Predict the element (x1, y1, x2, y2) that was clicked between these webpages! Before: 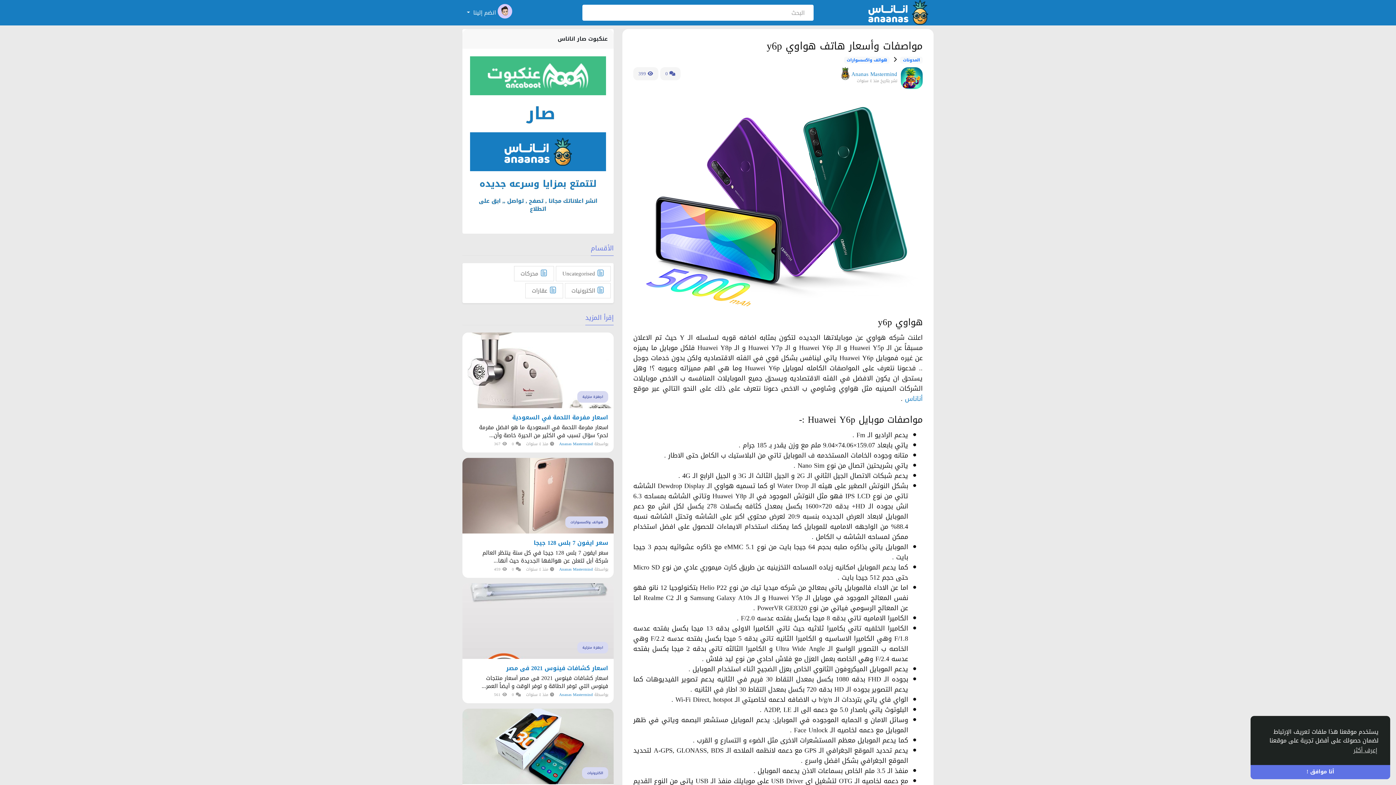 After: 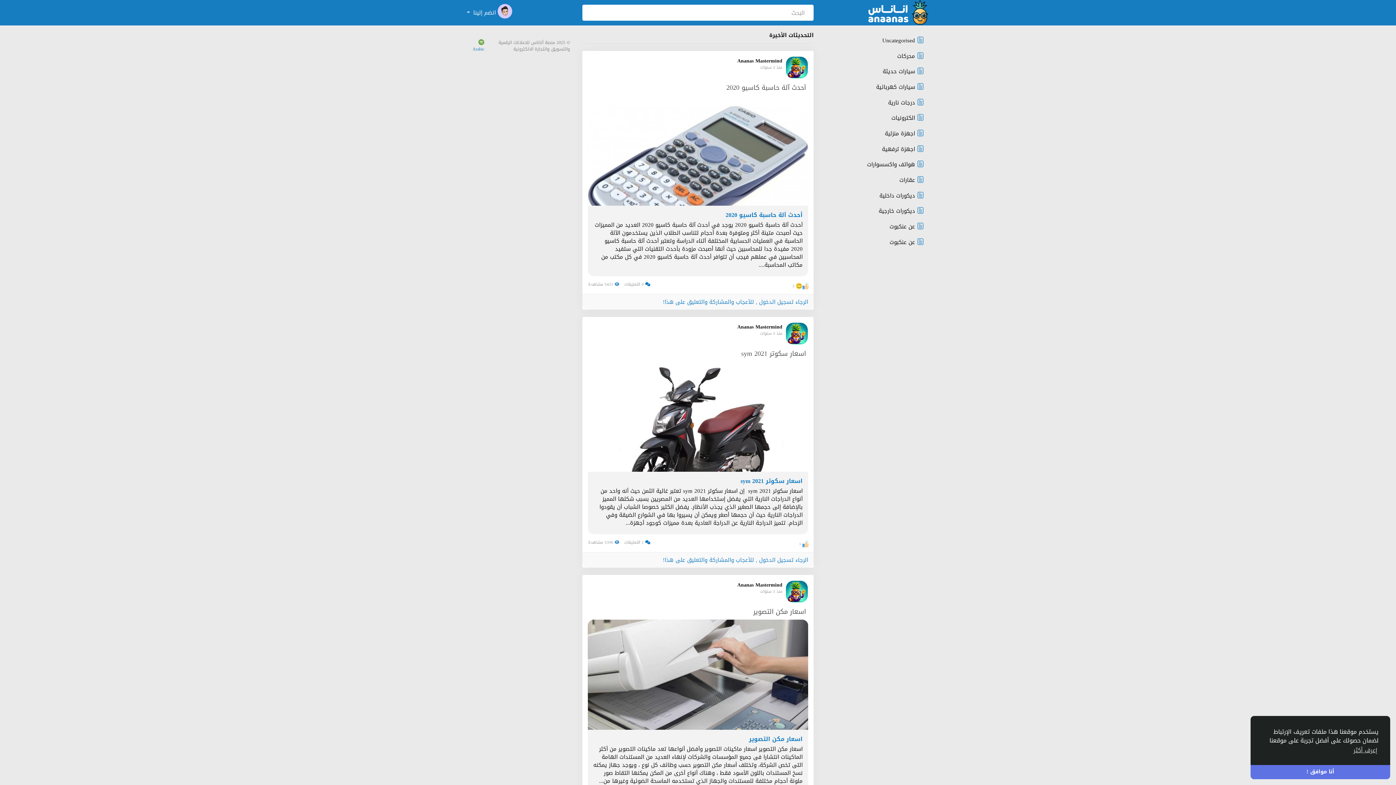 Action: bbox: (841, 0, 928, 26)